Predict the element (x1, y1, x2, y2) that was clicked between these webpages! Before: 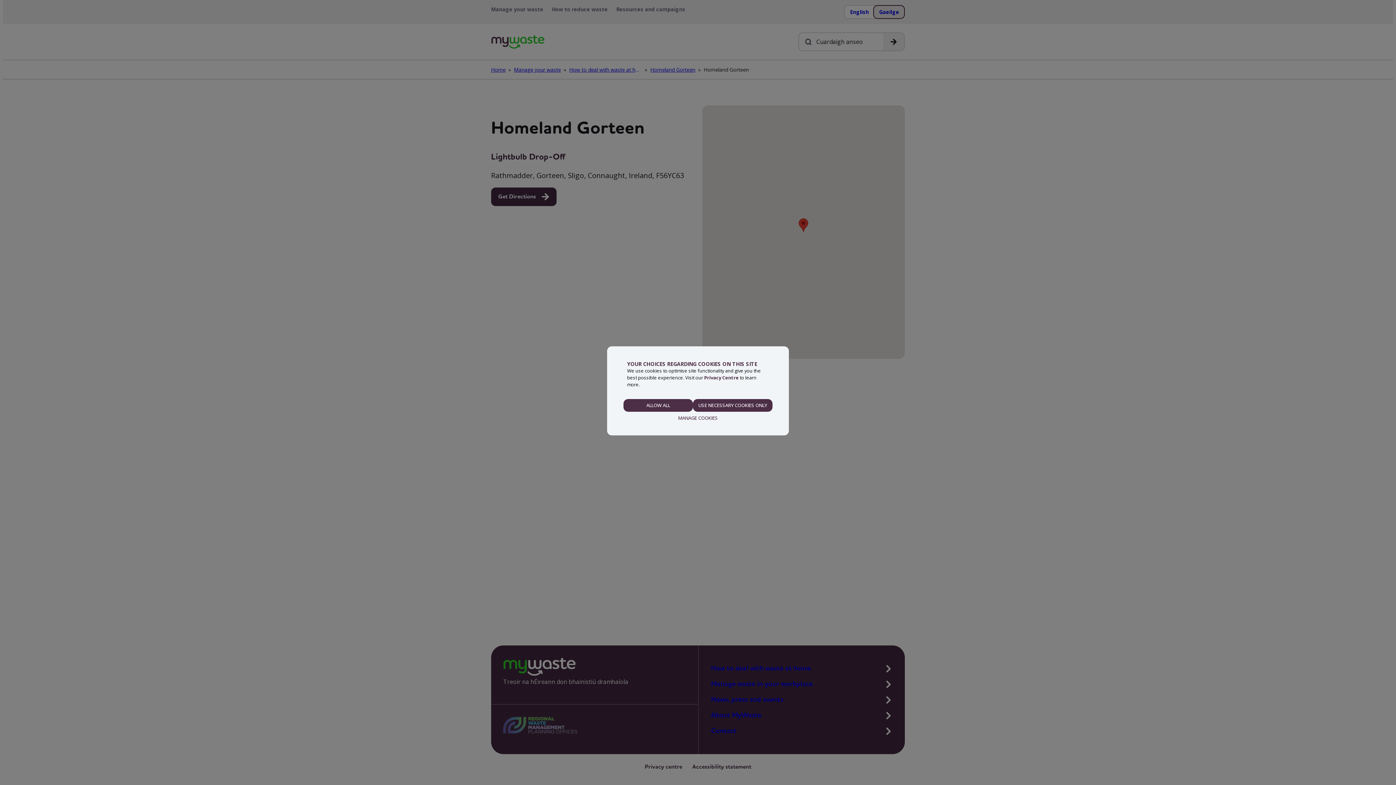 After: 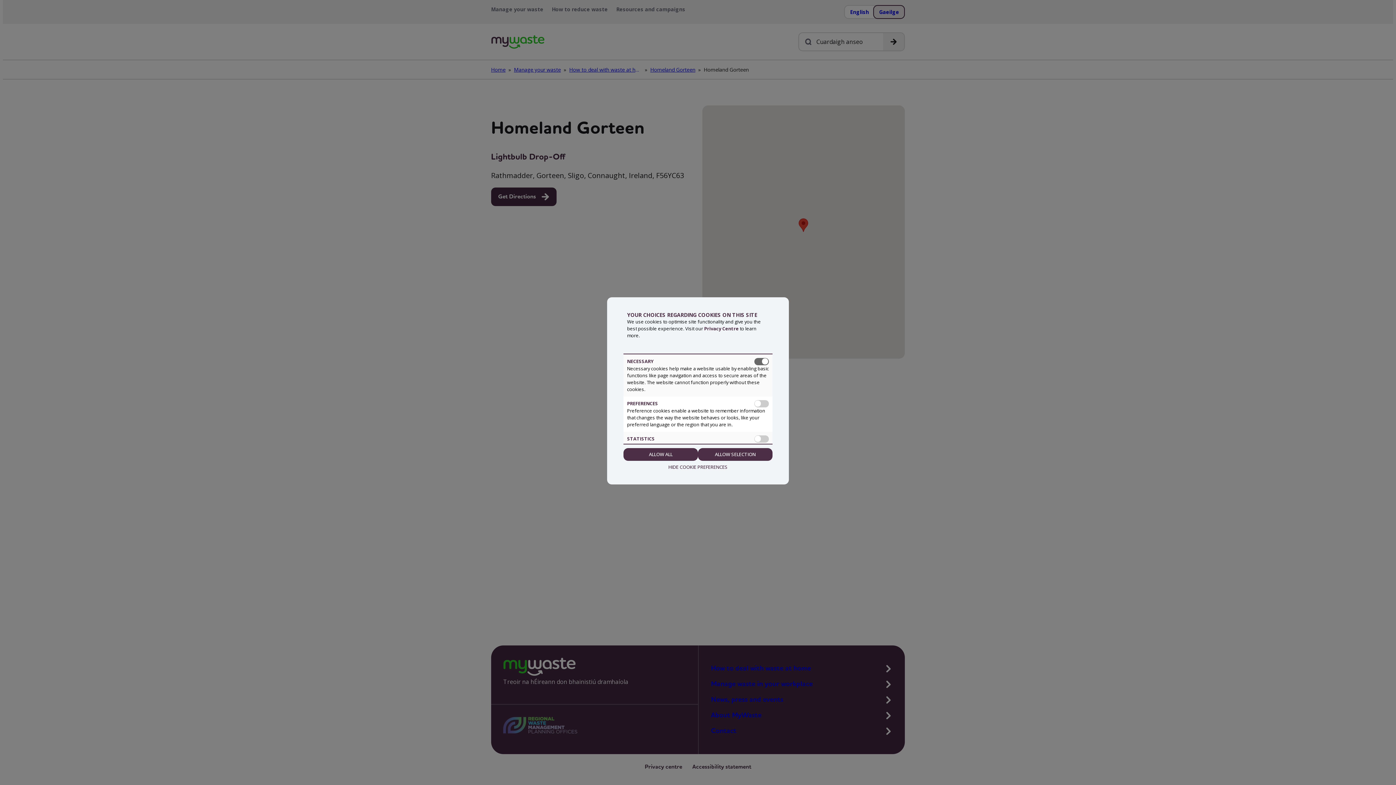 Action: bbox: (623, 411, 772, 424) label: MANAGE COOKIES